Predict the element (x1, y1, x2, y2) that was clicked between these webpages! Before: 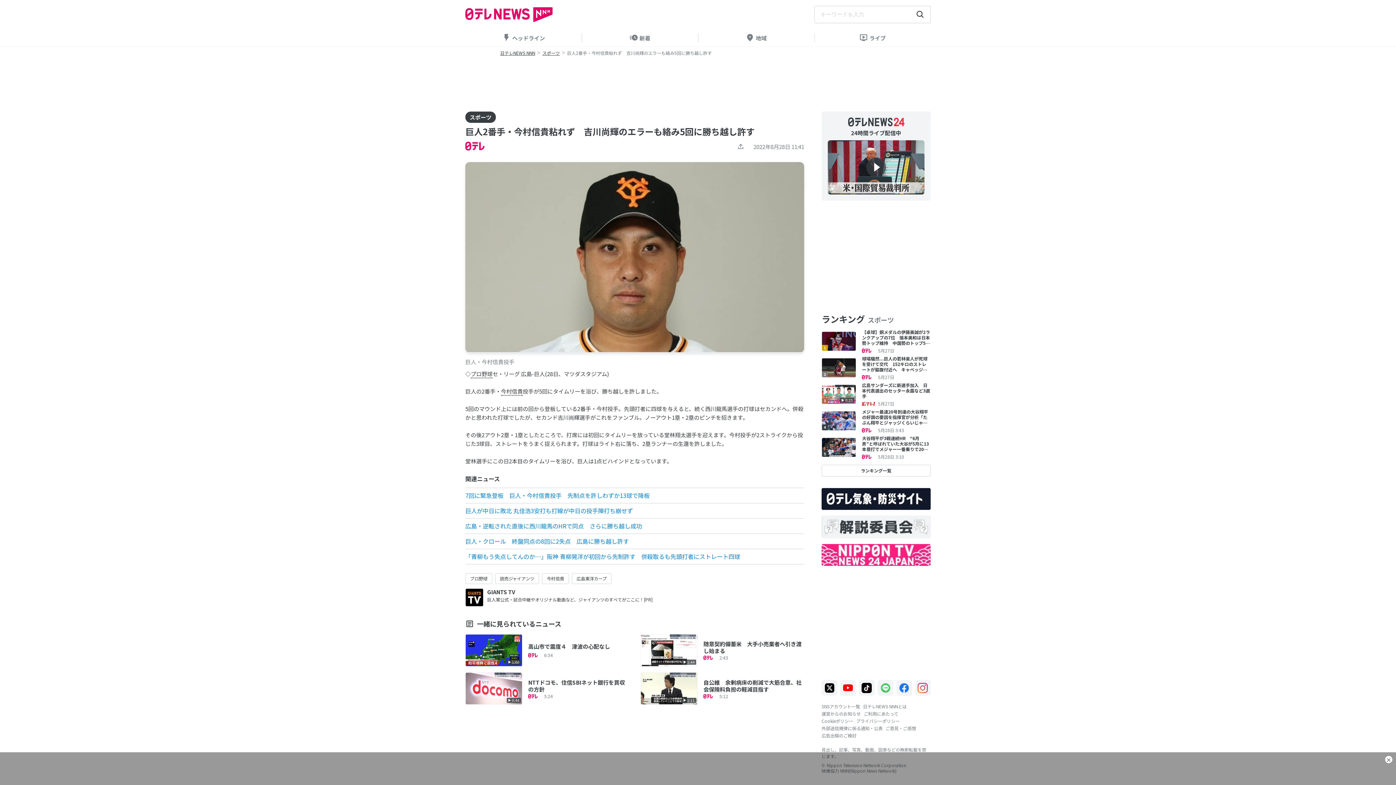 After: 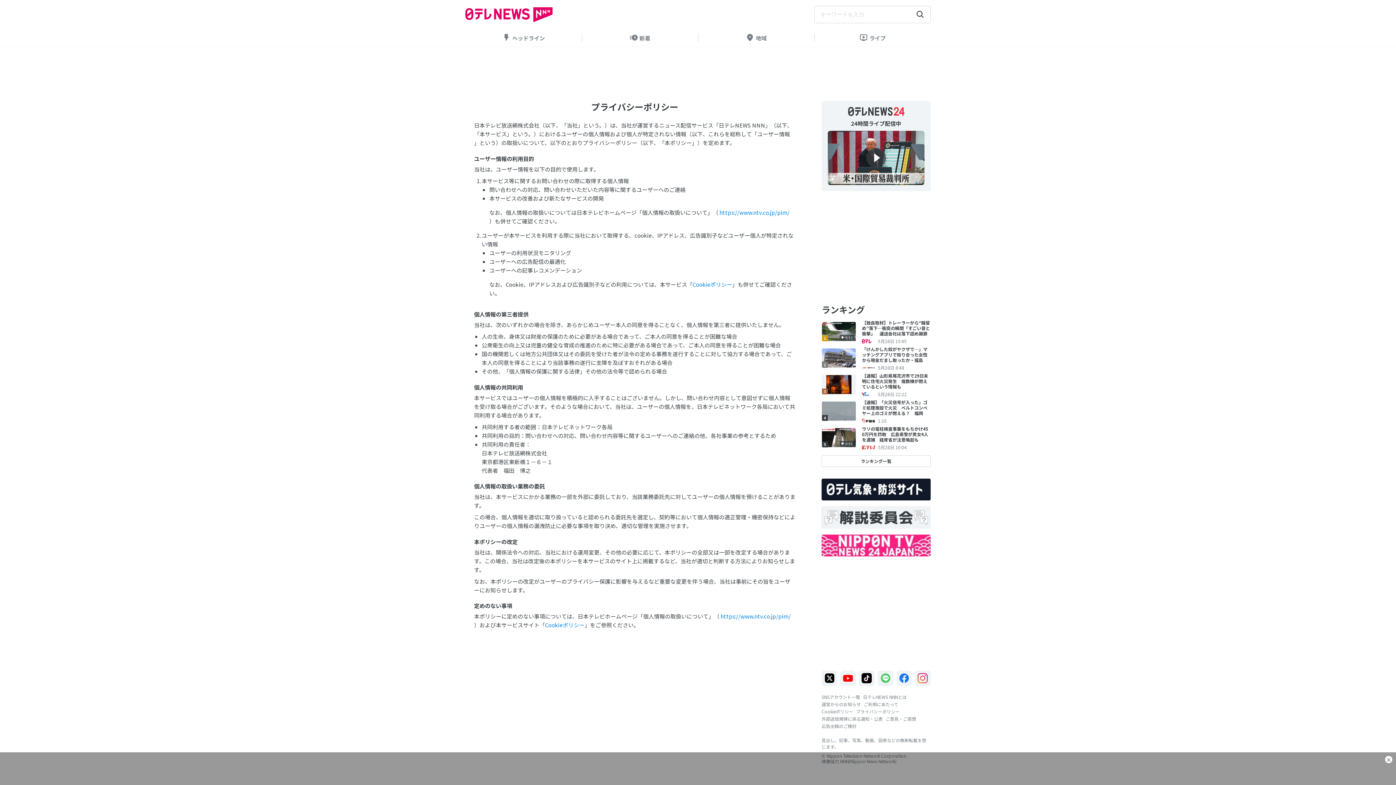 Action: label: プライバシーポリシー bbox: (856, 718, 900, 724)